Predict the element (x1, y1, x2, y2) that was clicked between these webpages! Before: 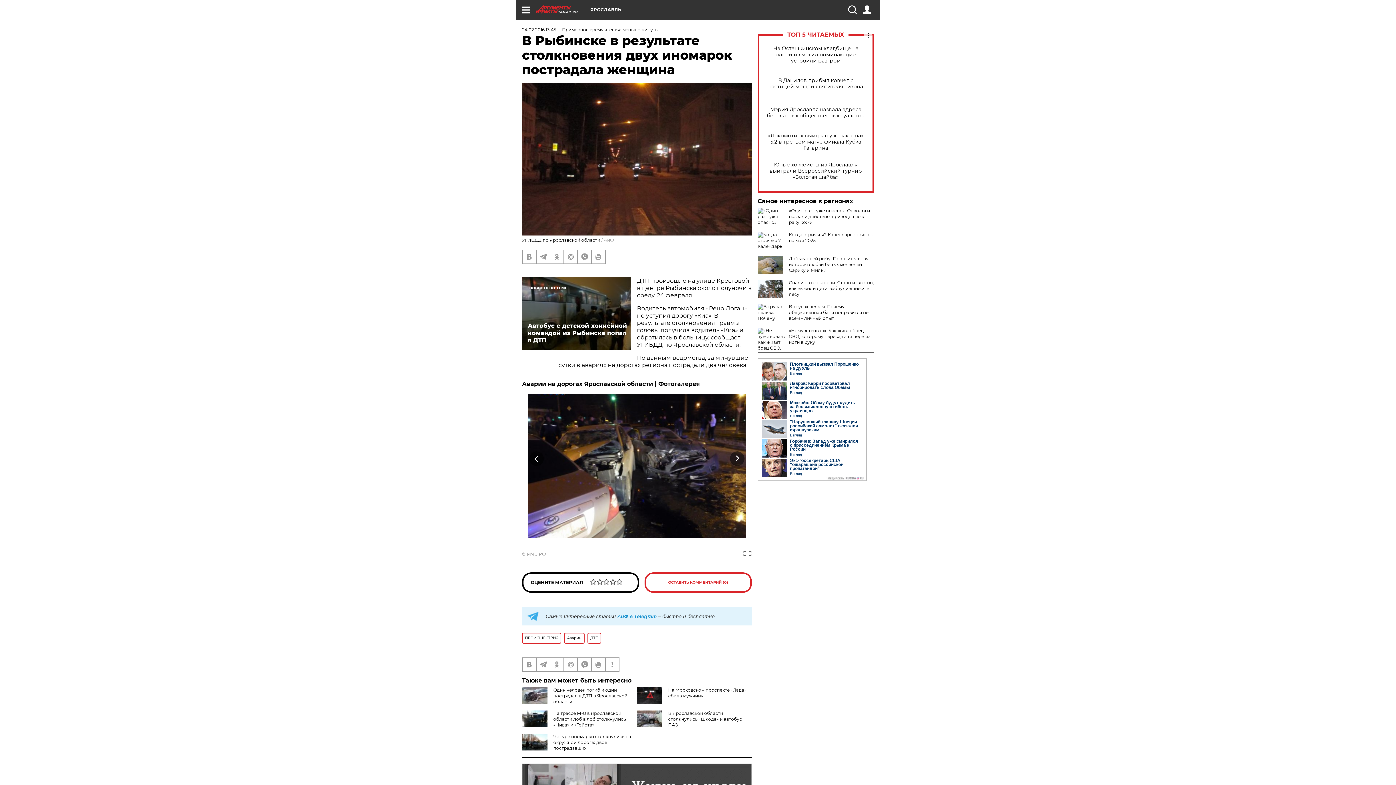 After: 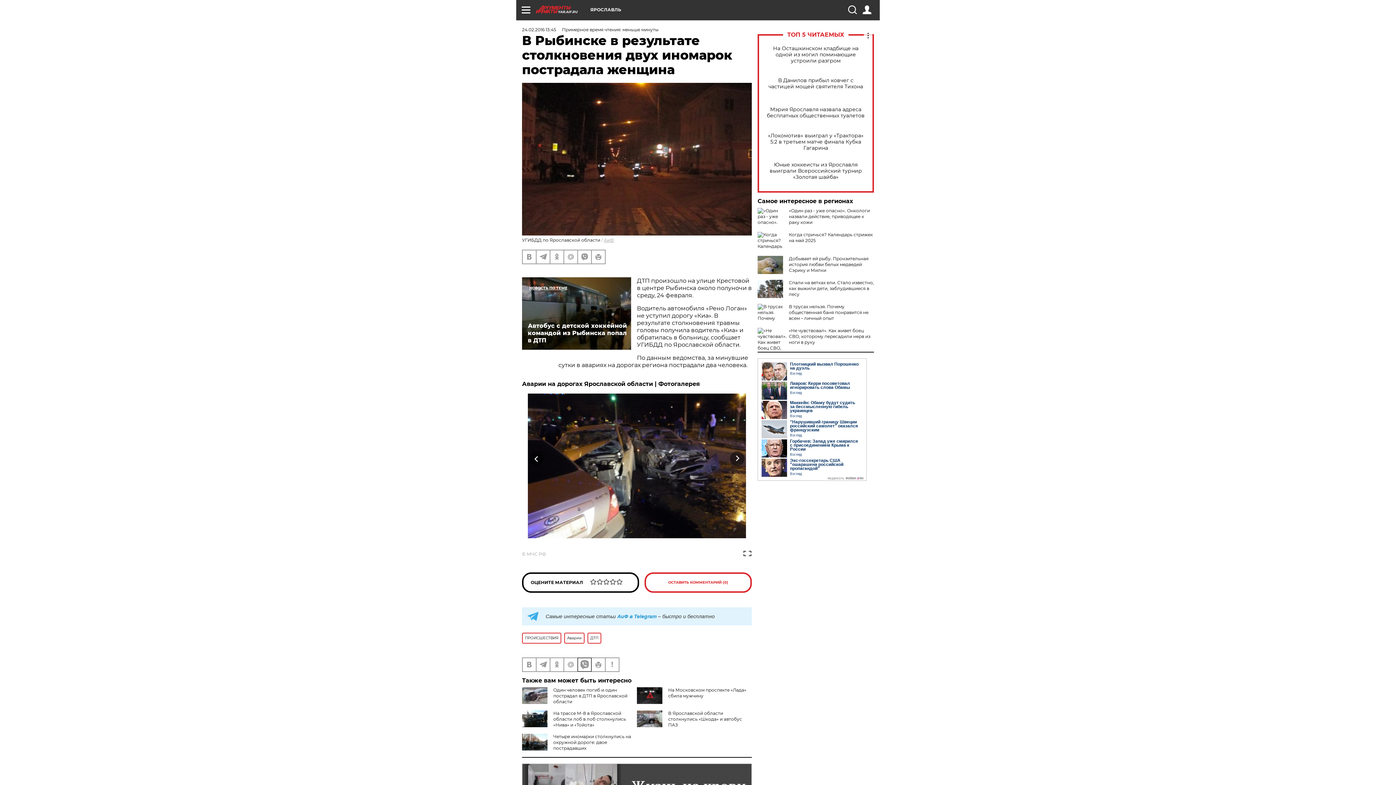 Action: bbox: (578, 658, 591, 671)